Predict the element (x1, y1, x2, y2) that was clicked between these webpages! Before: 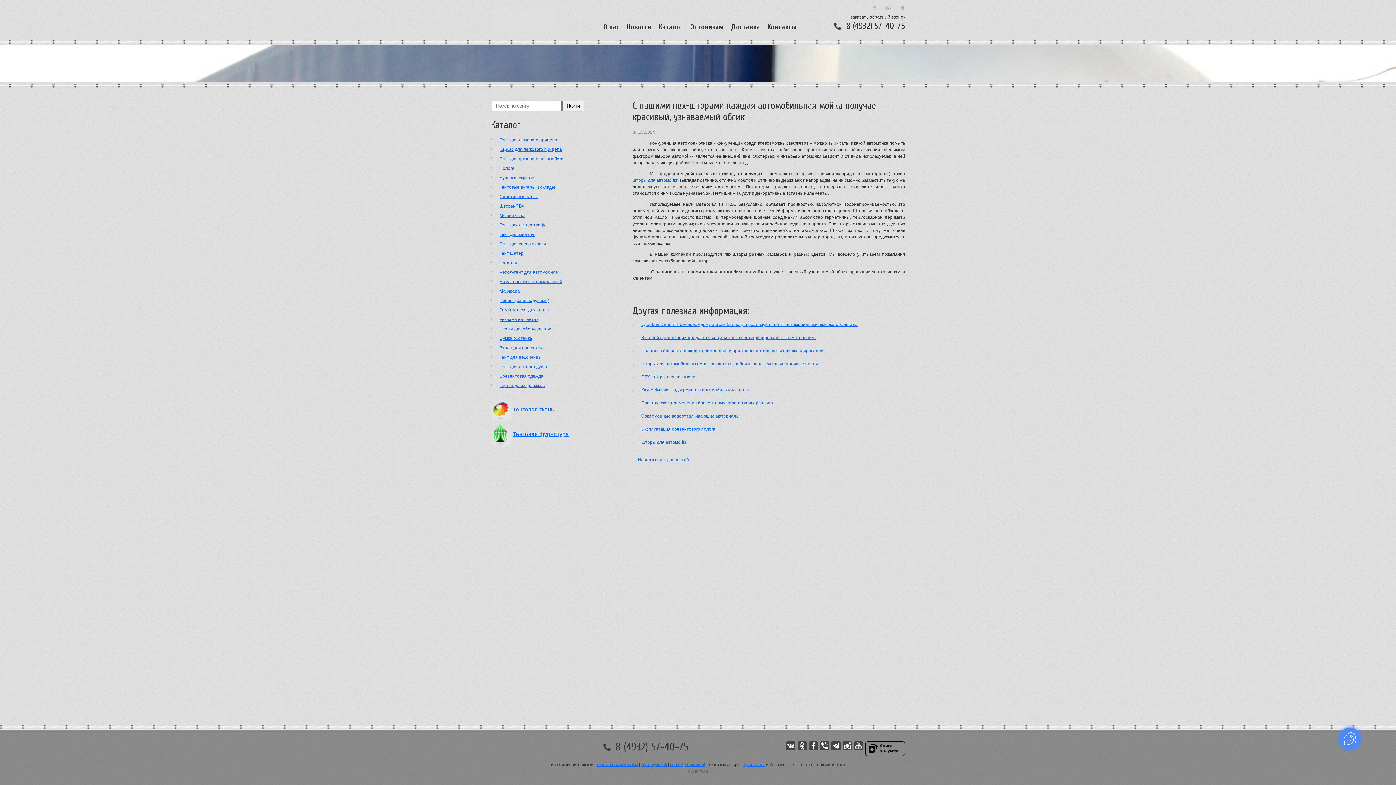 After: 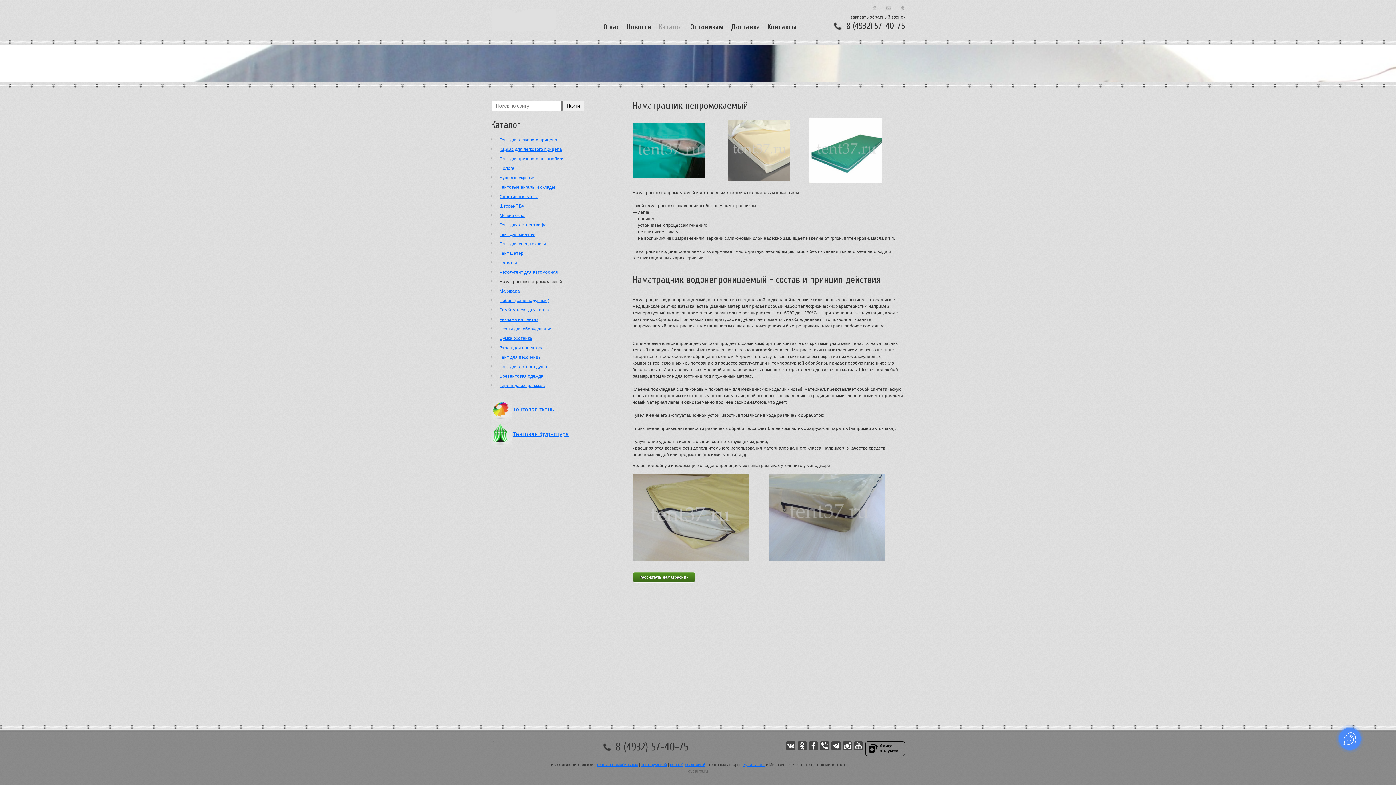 Action: bbox: (490, 277, 621, 286) label: Наматрасник непромокаемый